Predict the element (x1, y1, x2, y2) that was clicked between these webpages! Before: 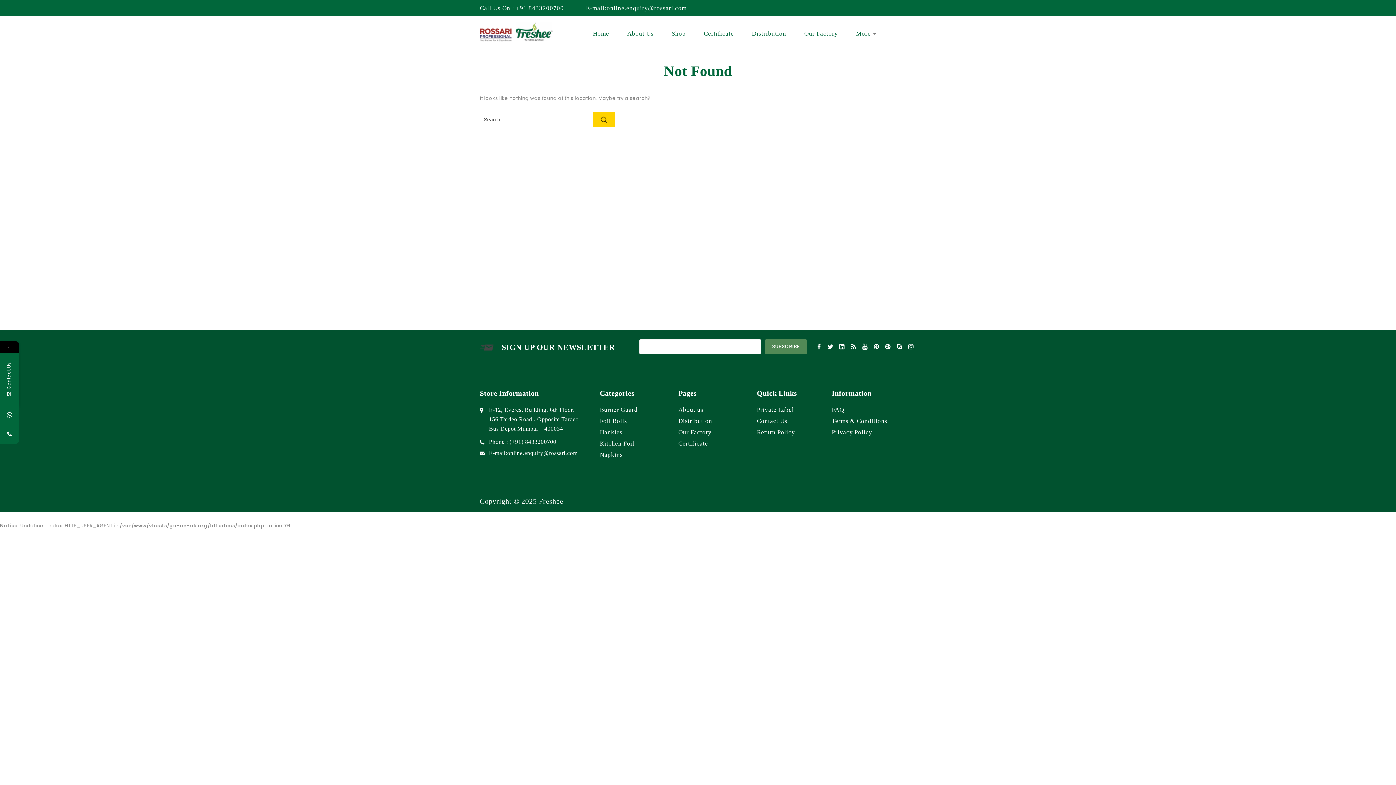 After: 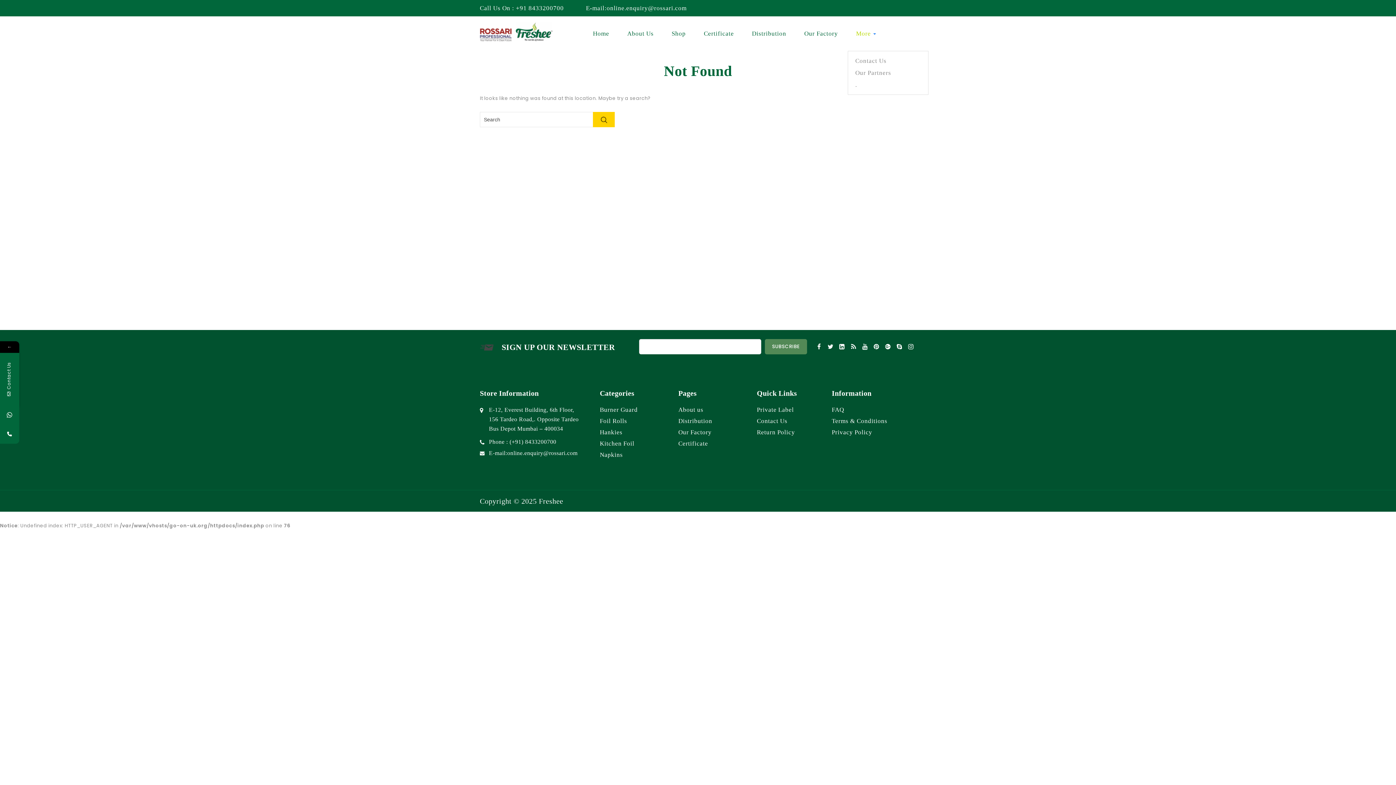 Action: label: More bbox: (847, 27, 884, 40)